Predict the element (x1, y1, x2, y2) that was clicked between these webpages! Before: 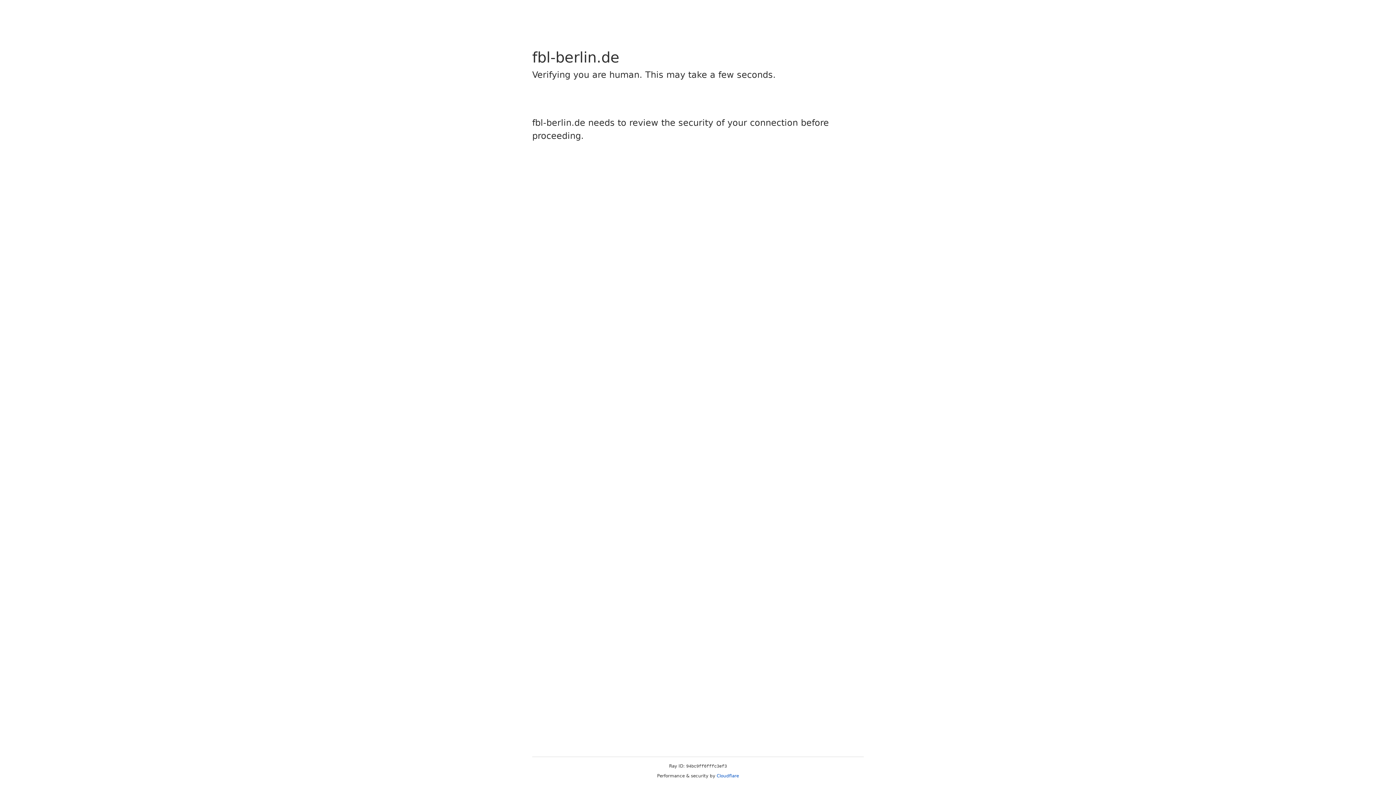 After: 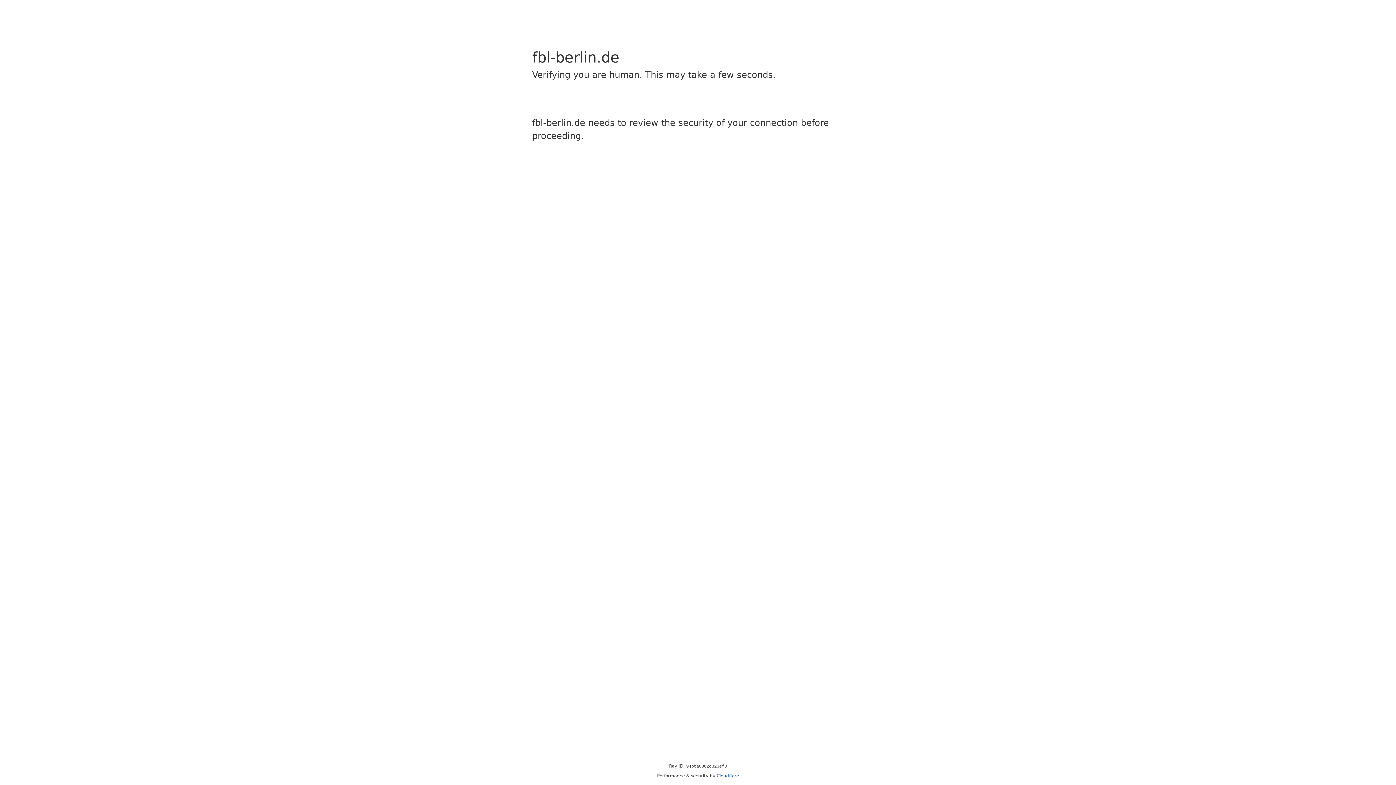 Action: label: Cloudflare bbox: (716, 773, 739, 778)